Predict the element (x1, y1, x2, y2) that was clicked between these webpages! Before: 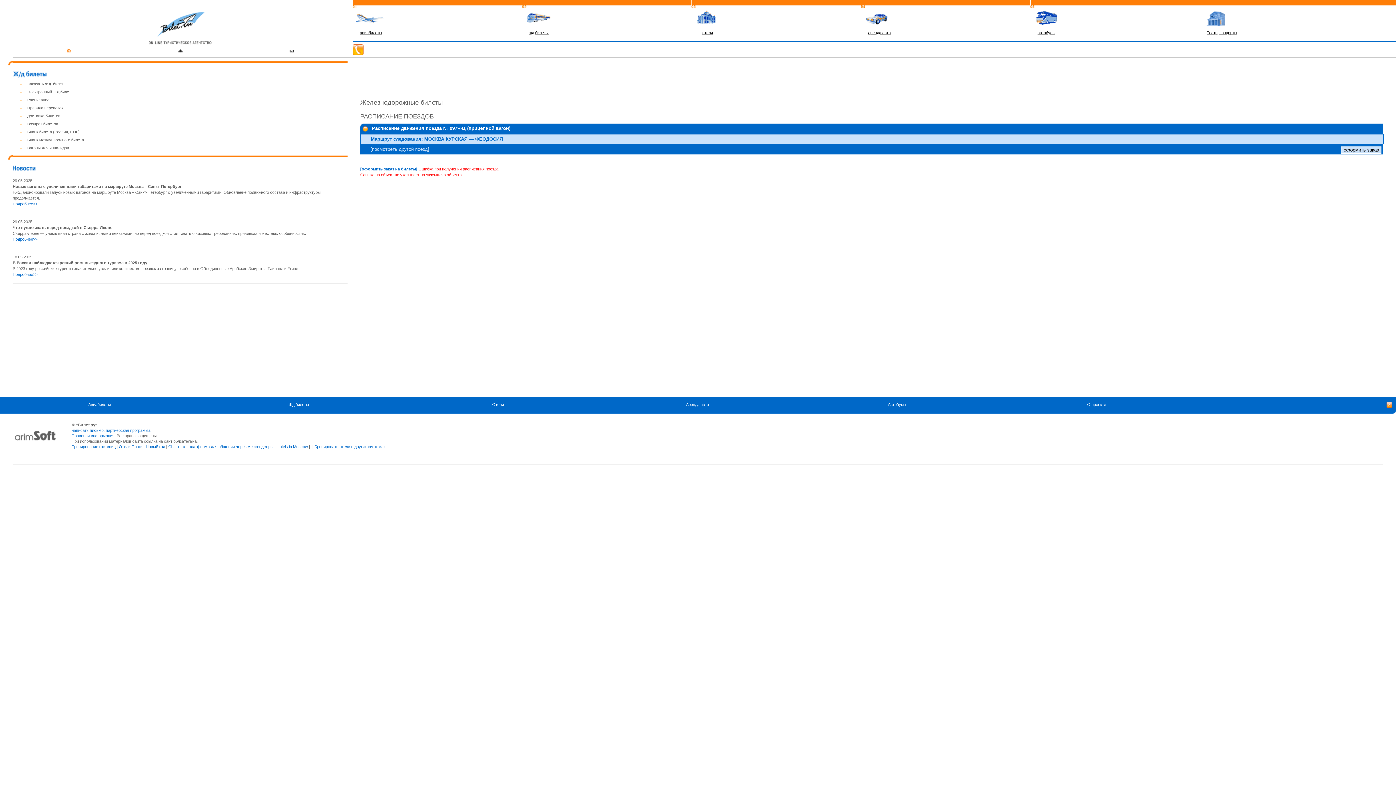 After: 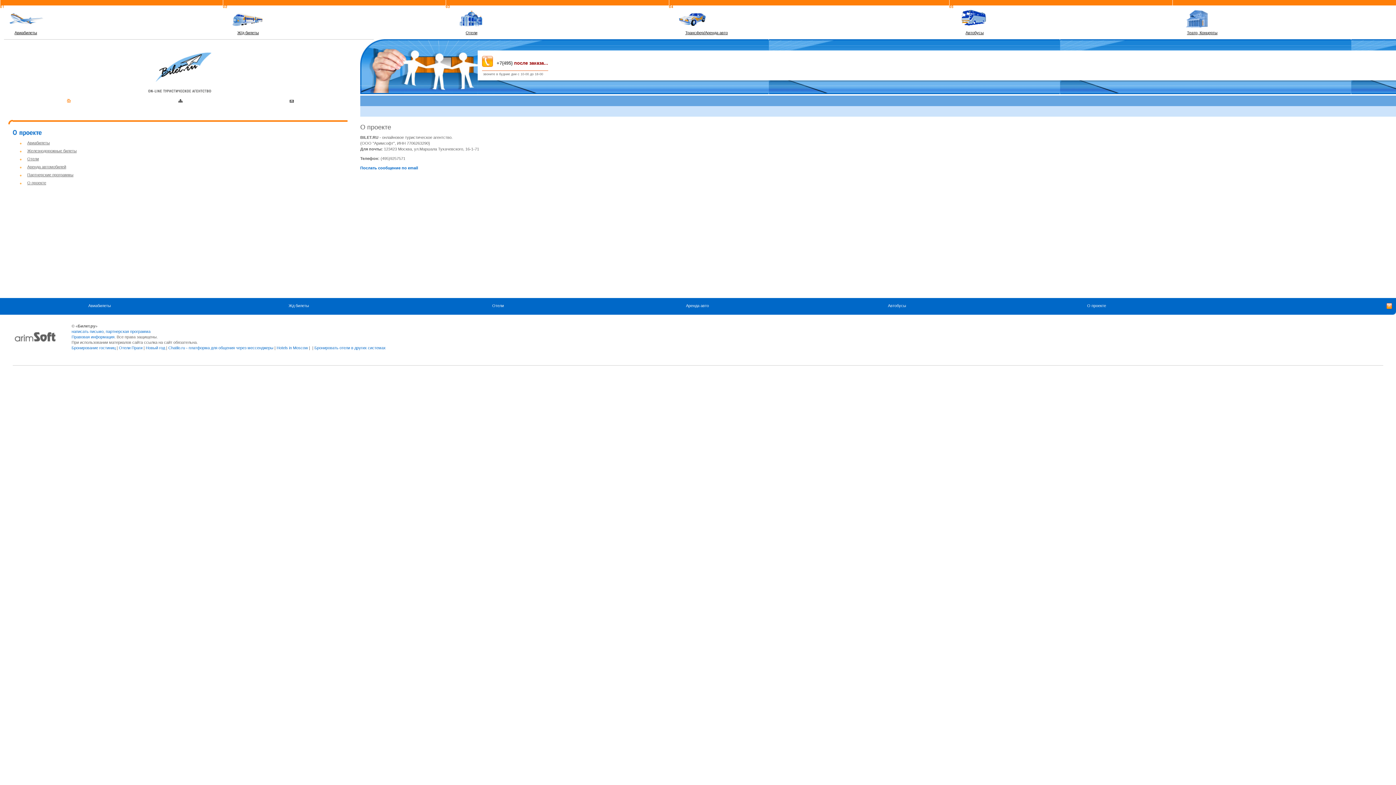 Action: label: О проекте bbox: (1083, 401, 1110, 407)